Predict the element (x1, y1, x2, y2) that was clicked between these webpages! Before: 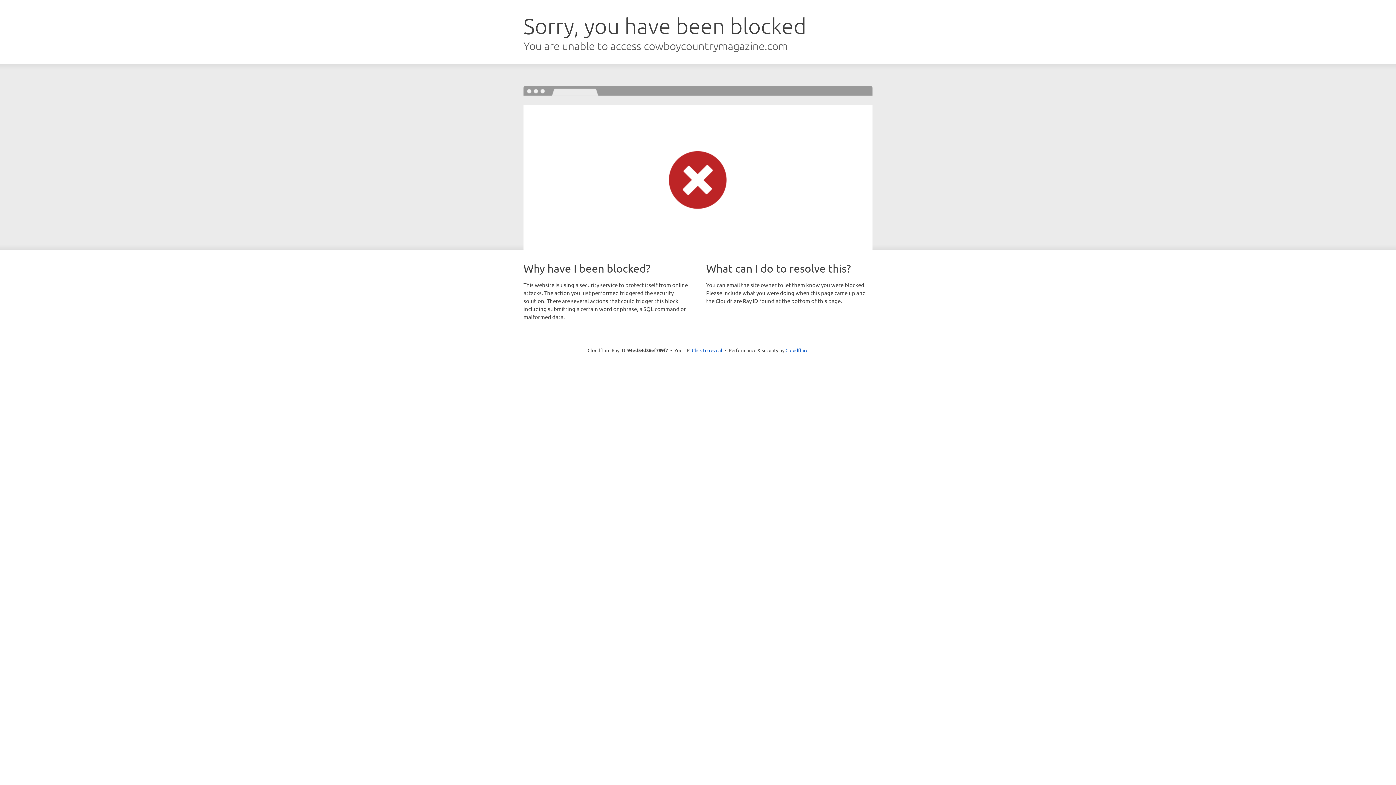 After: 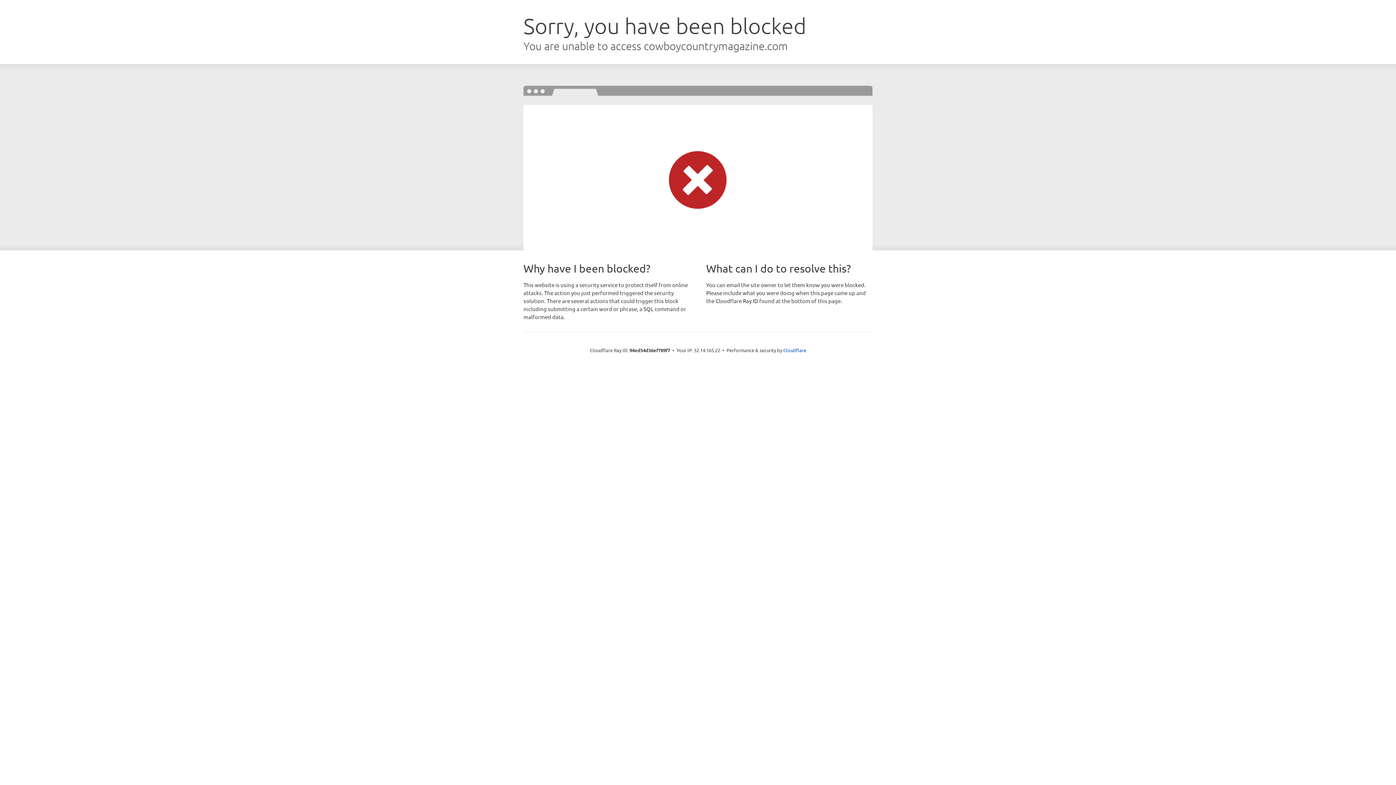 Action: label: Click to reveal bbox: (692, 346, 722, 353)